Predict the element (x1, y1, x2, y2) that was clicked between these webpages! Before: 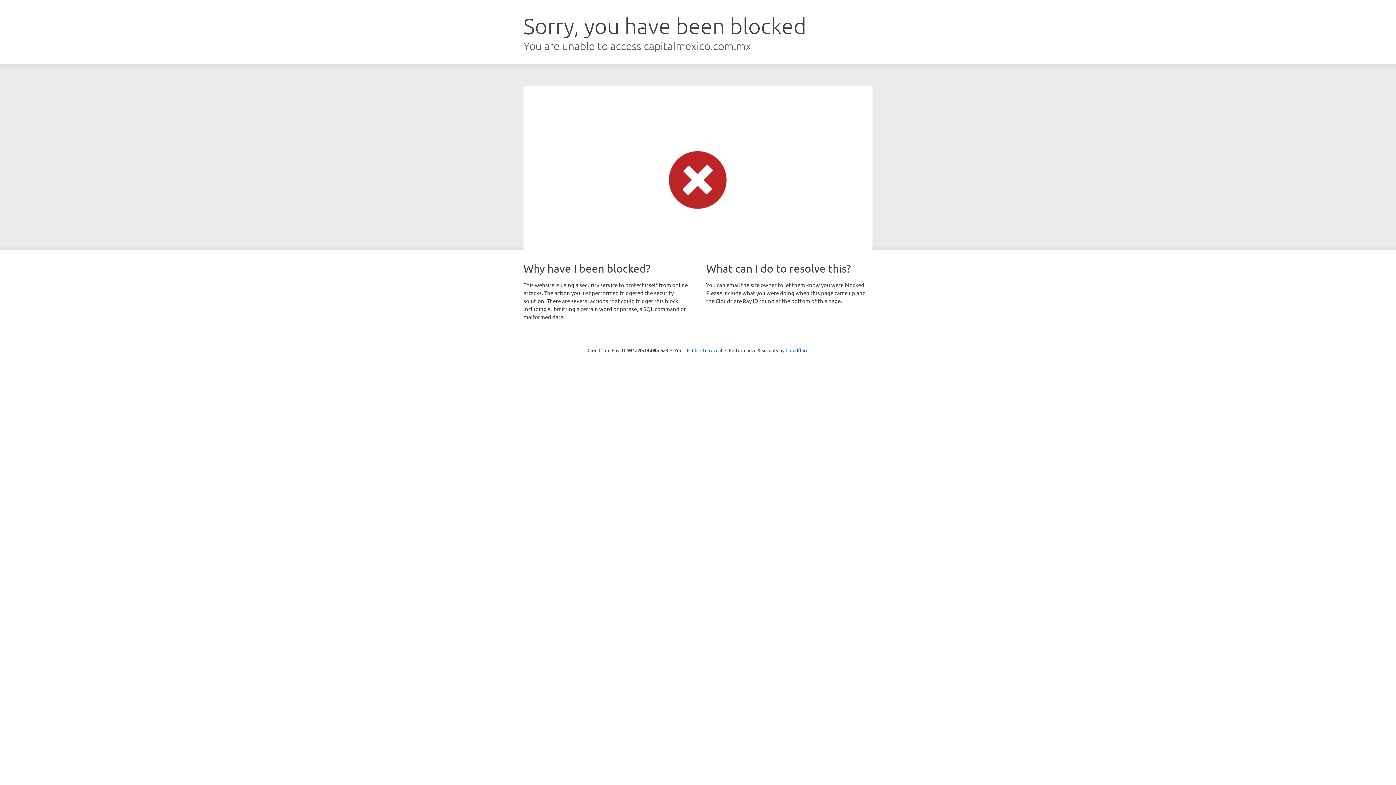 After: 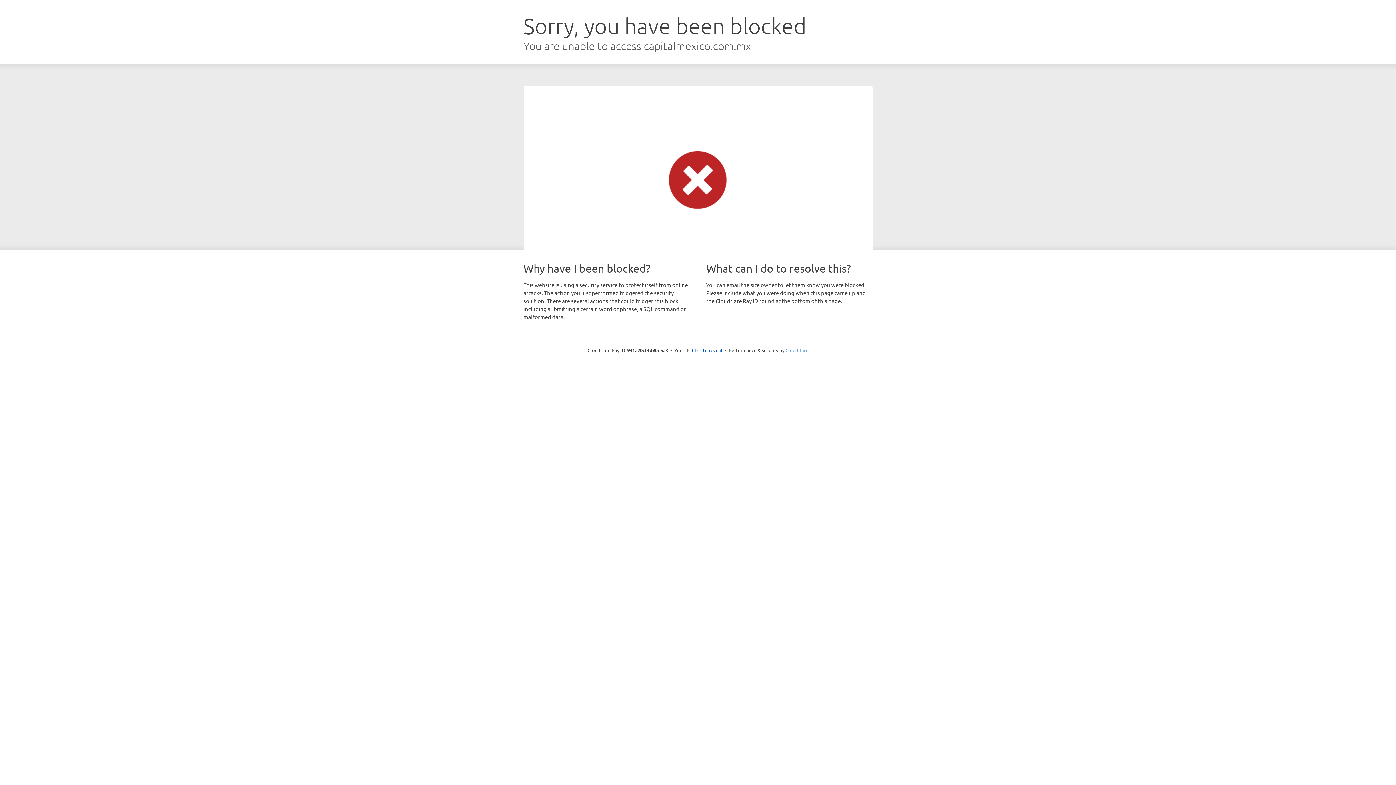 Action: bbox: (785, 347, 808, 353) label: Cloudflare